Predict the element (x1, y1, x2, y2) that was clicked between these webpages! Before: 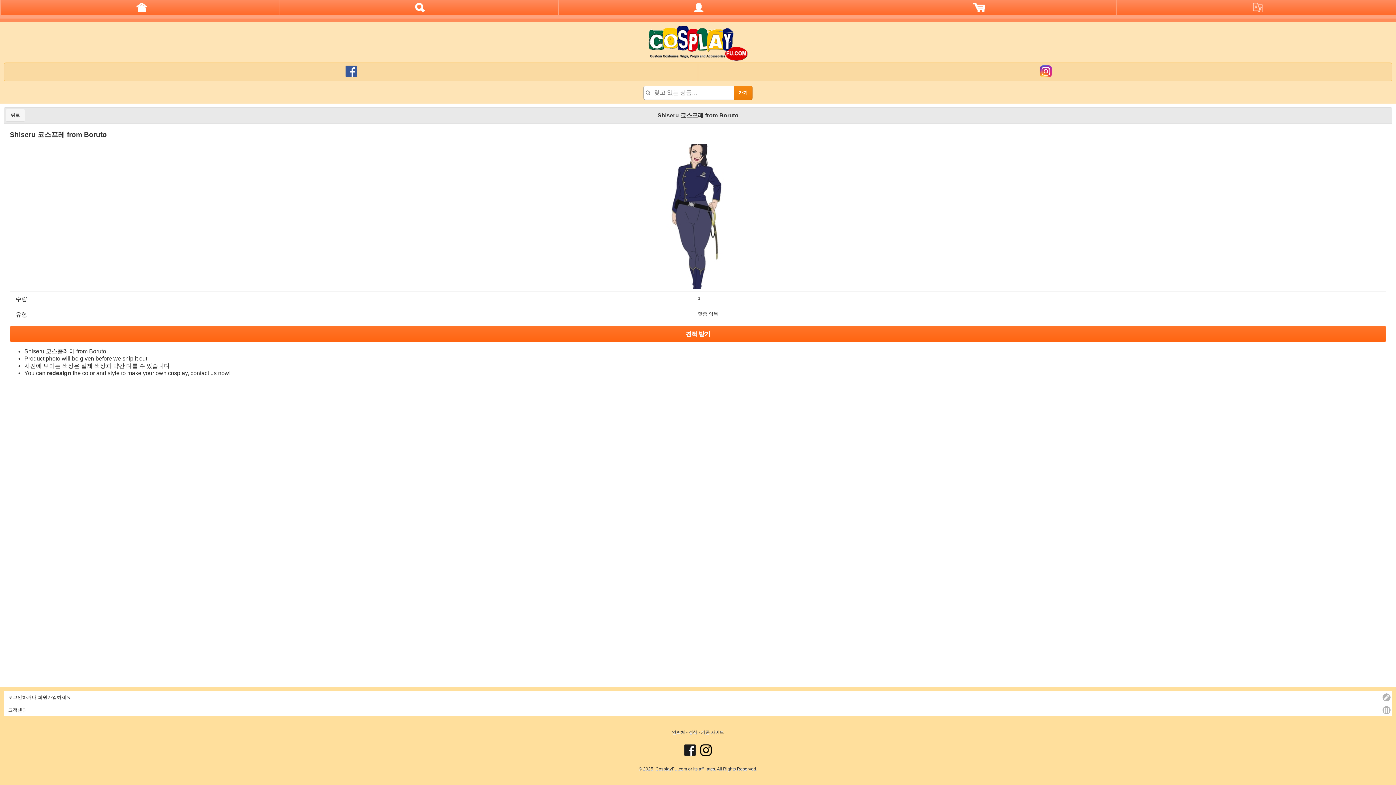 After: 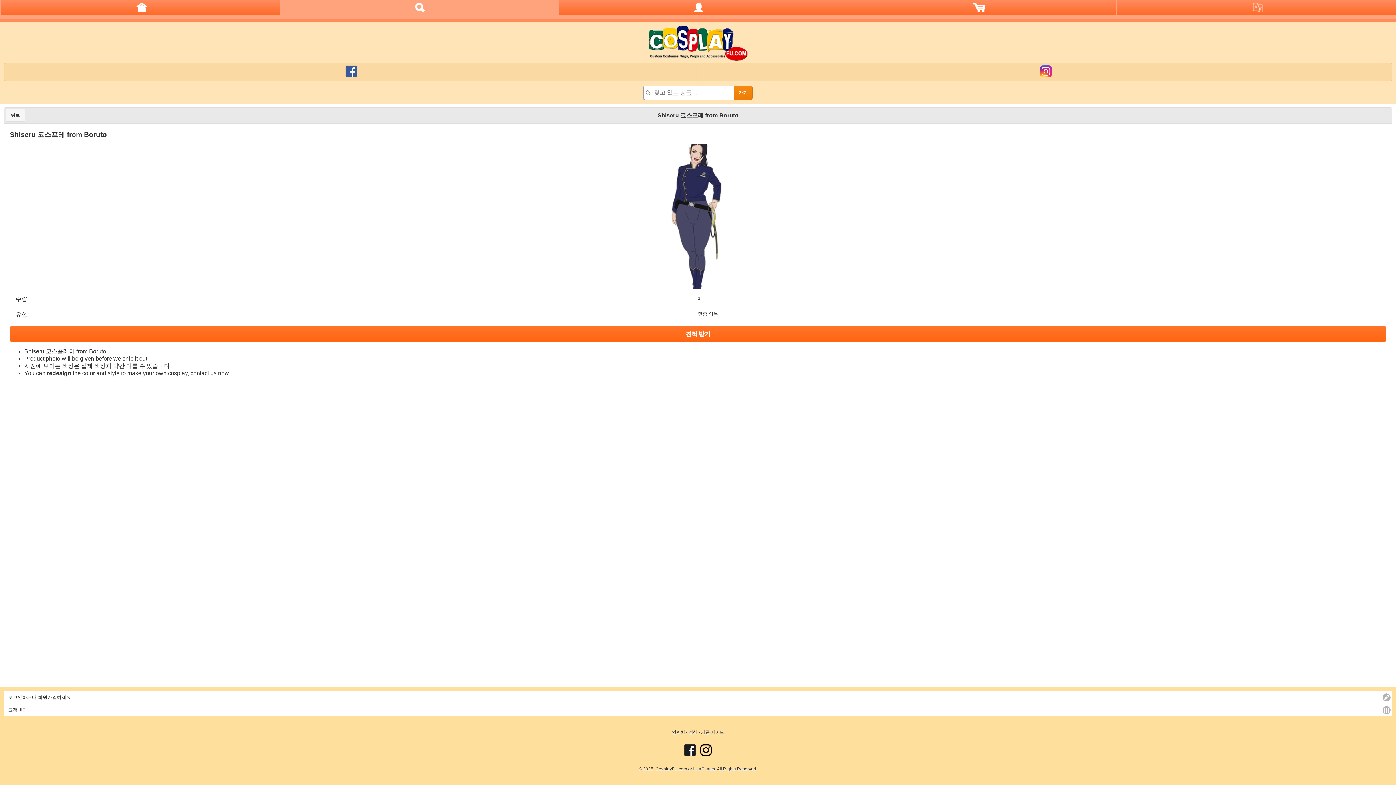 Action: bbox: (279, 0, 558, 14)